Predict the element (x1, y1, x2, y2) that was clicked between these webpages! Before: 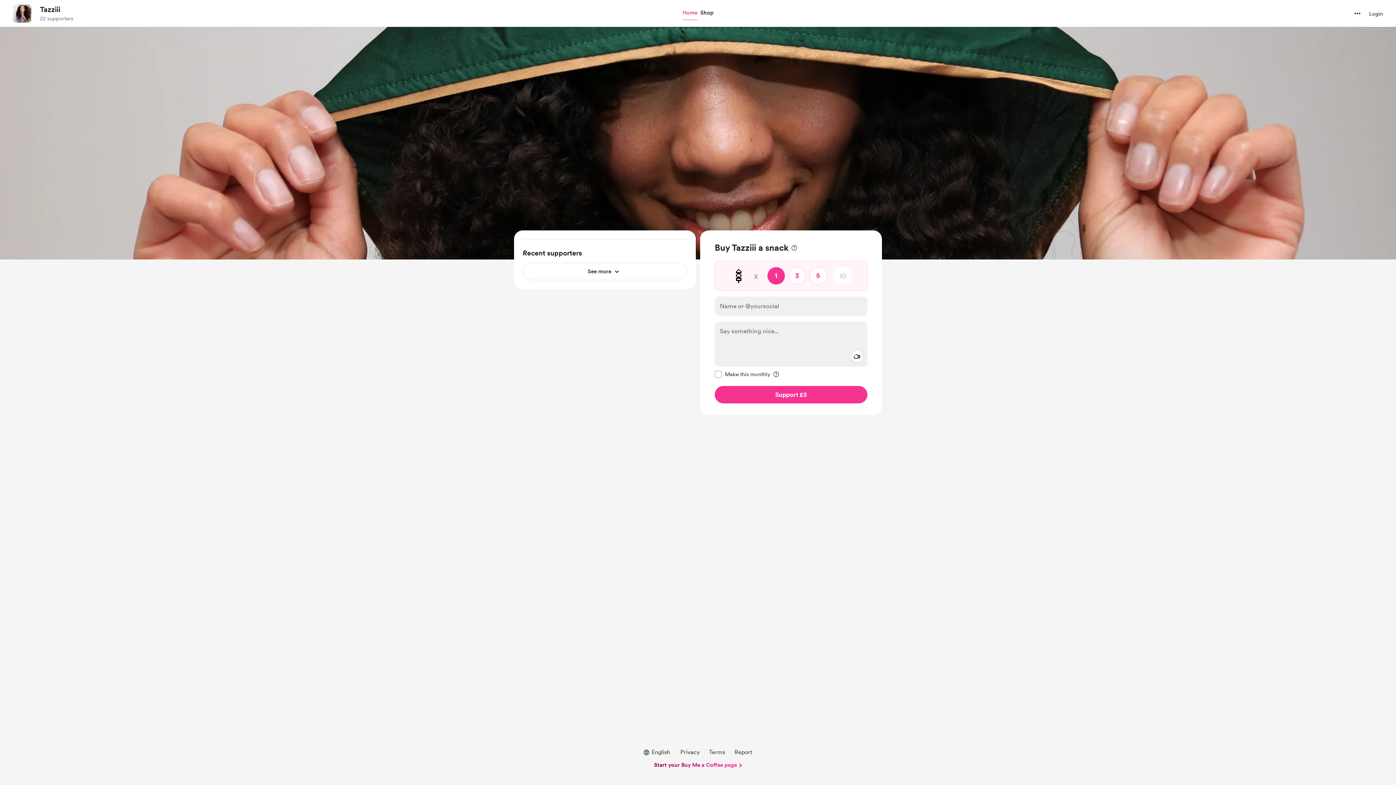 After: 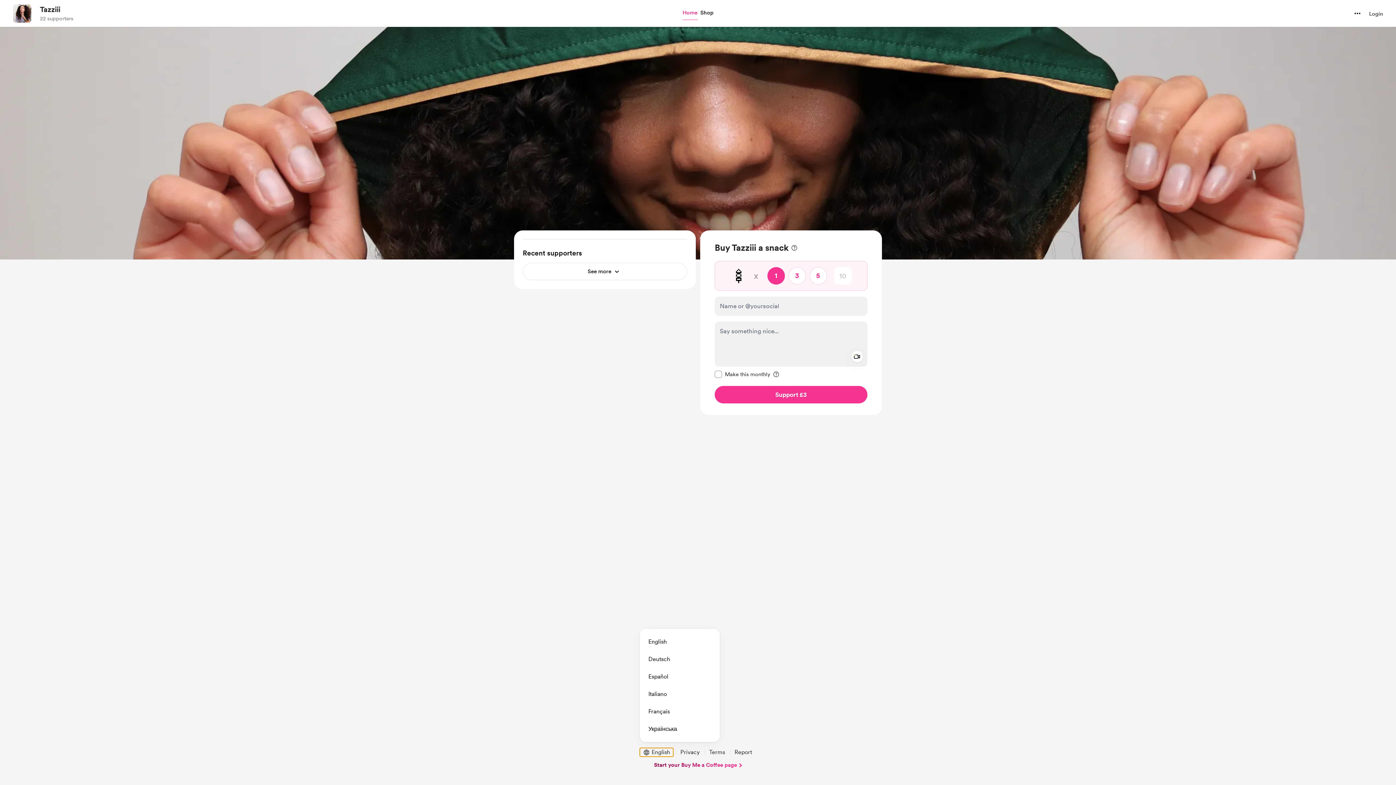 Action: label: choose language, selected language is English bbox: (639, 748, 673, 757)